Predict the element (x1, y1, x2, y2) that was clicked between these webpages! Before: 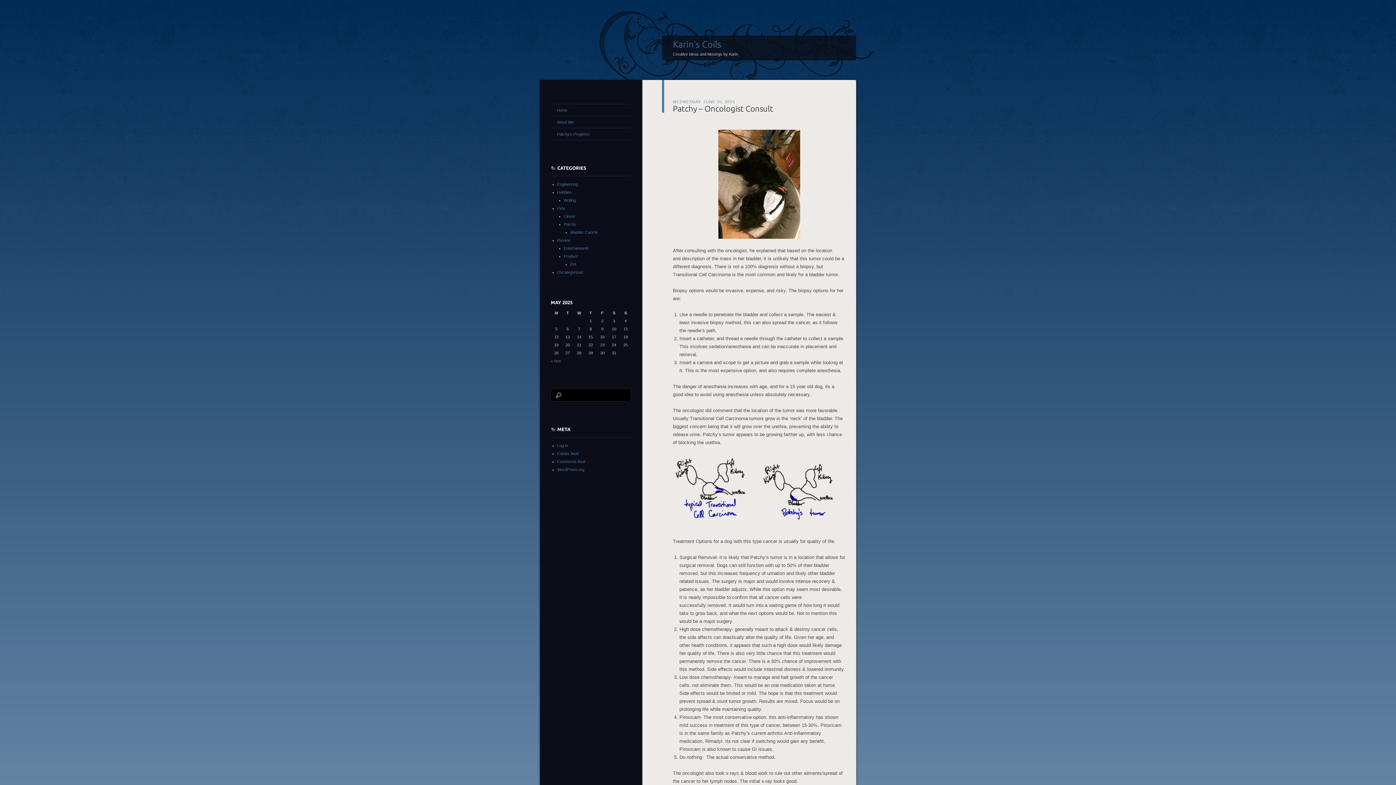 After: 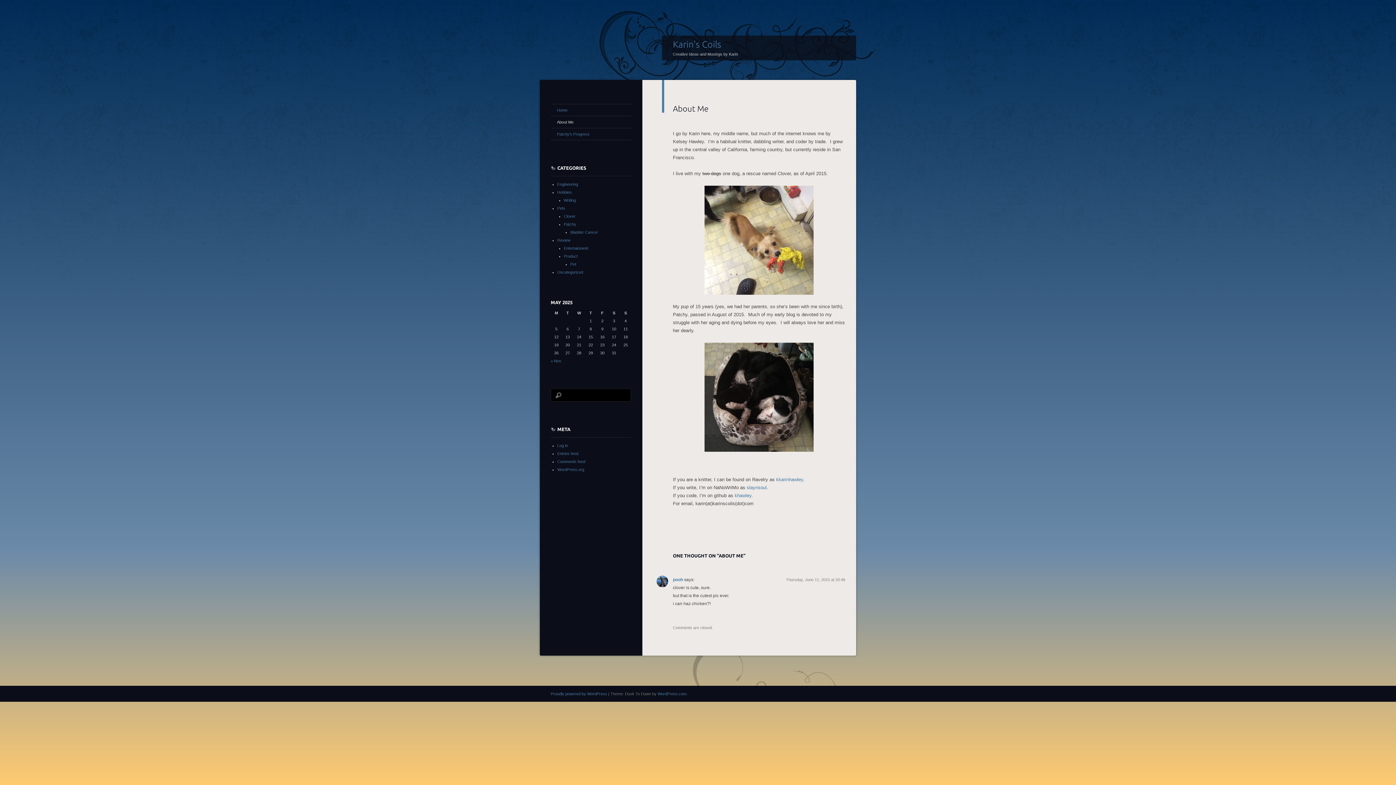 Action: label: About Me bbox: (550, 116, 631, 128)